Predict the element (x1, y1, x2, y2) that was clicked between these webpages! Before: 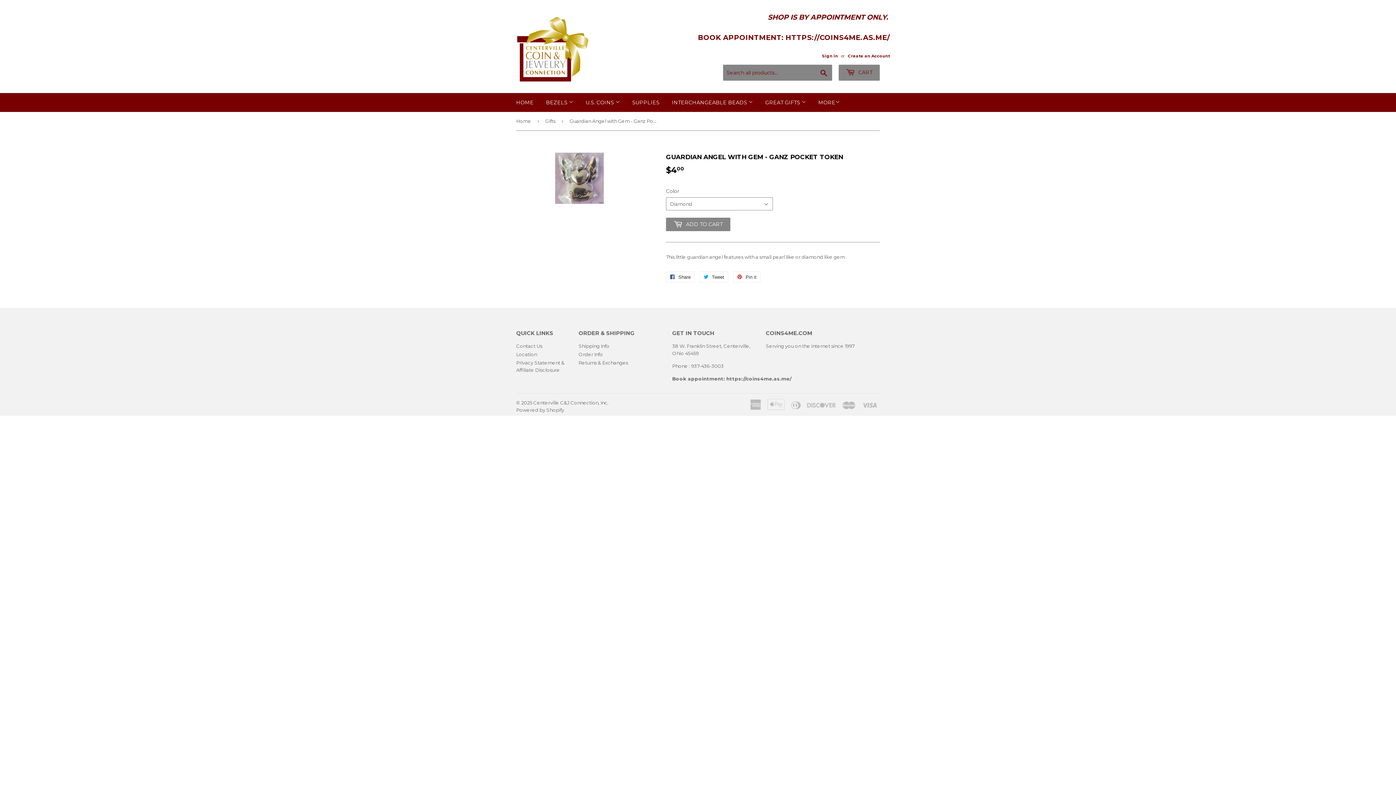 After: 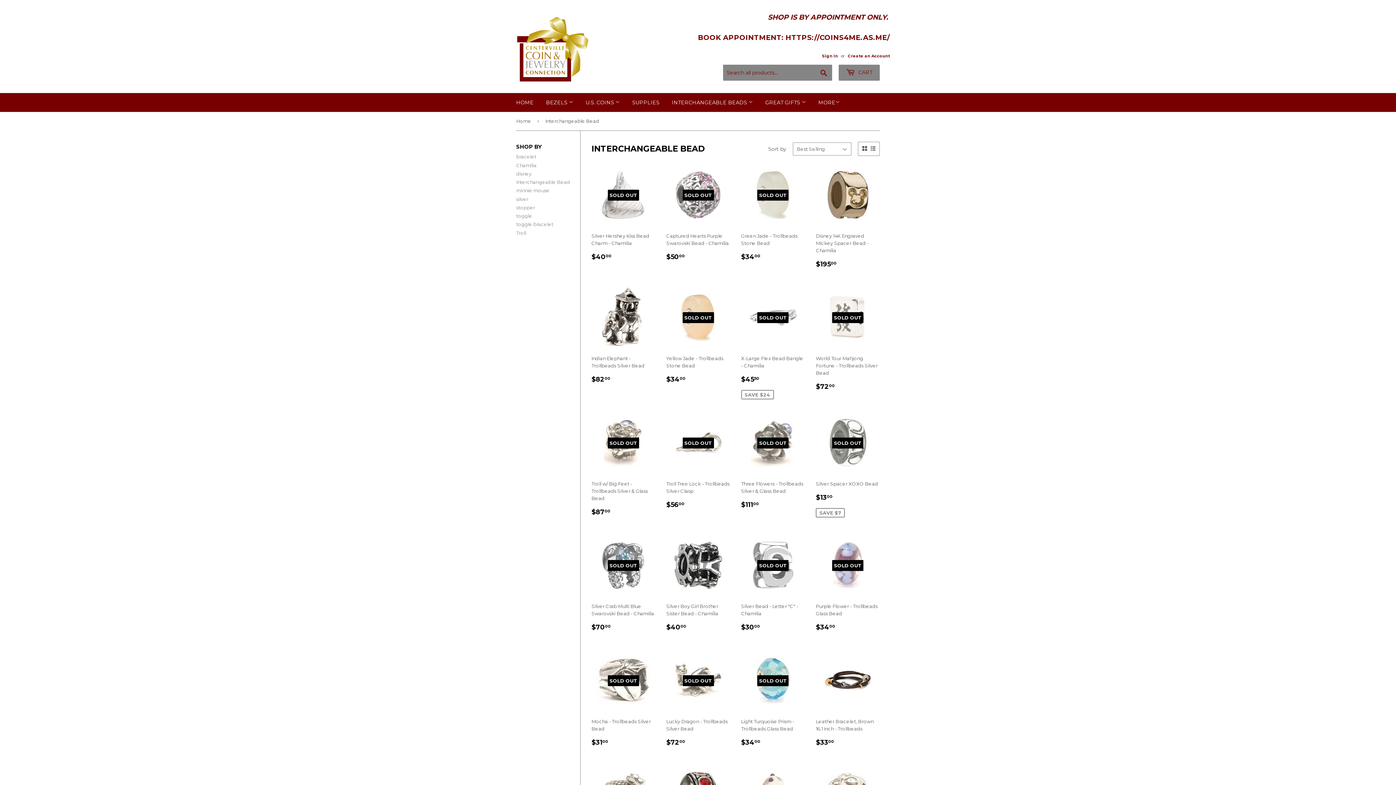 Action: label: INTERCHANGEABLE BEADS  bbox: (666, 93, 758, 112)